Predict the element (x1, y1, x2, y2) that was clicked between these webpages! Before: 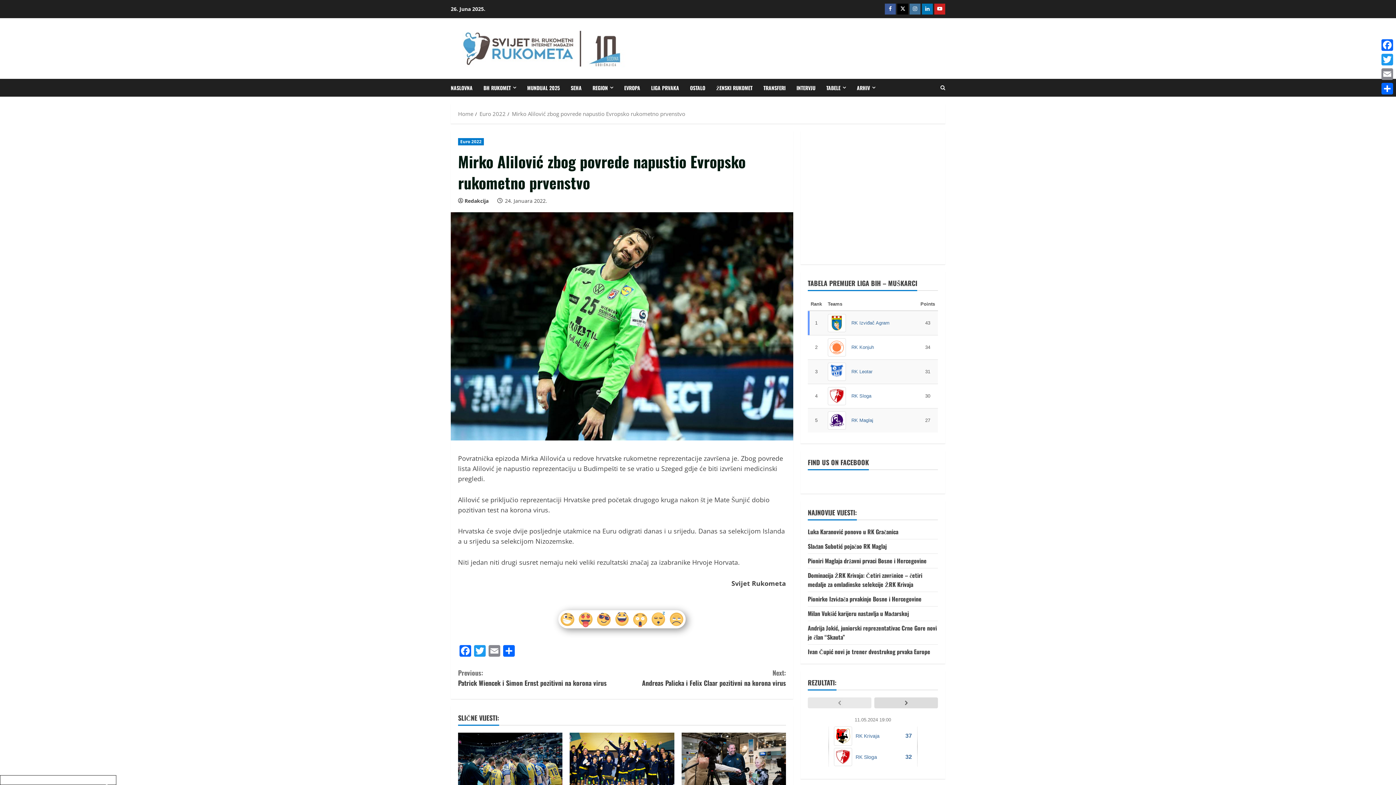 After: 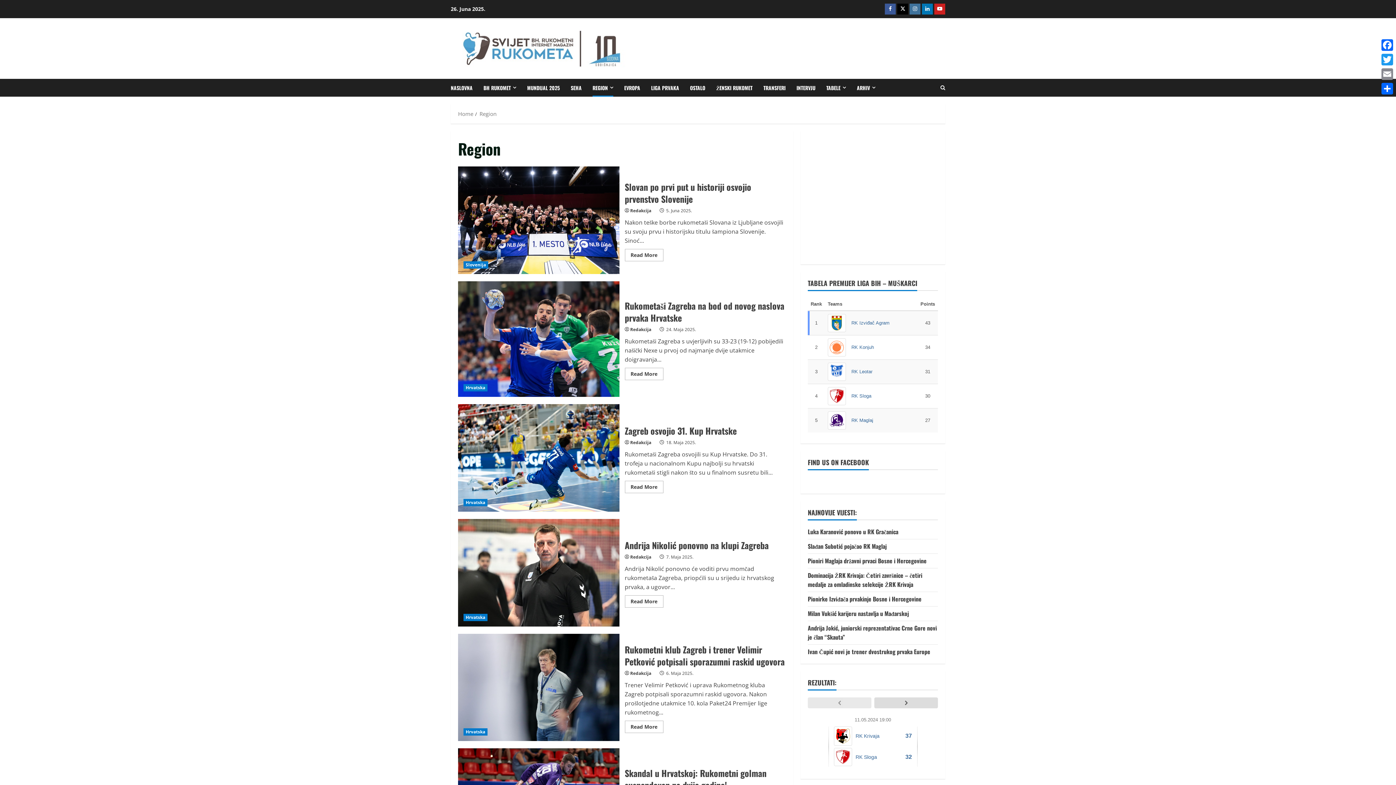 Action: bbox: (587, 78, 618, 96) label: REGION